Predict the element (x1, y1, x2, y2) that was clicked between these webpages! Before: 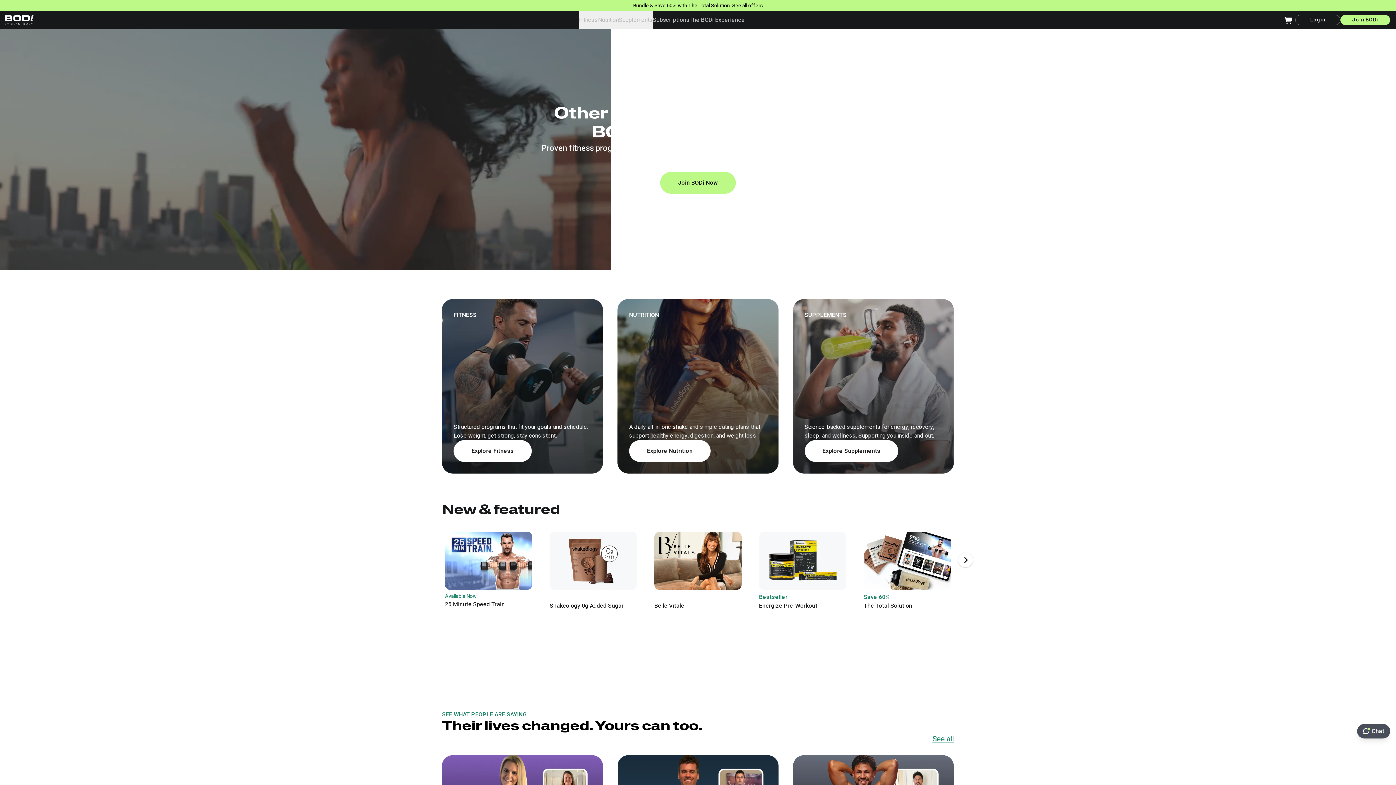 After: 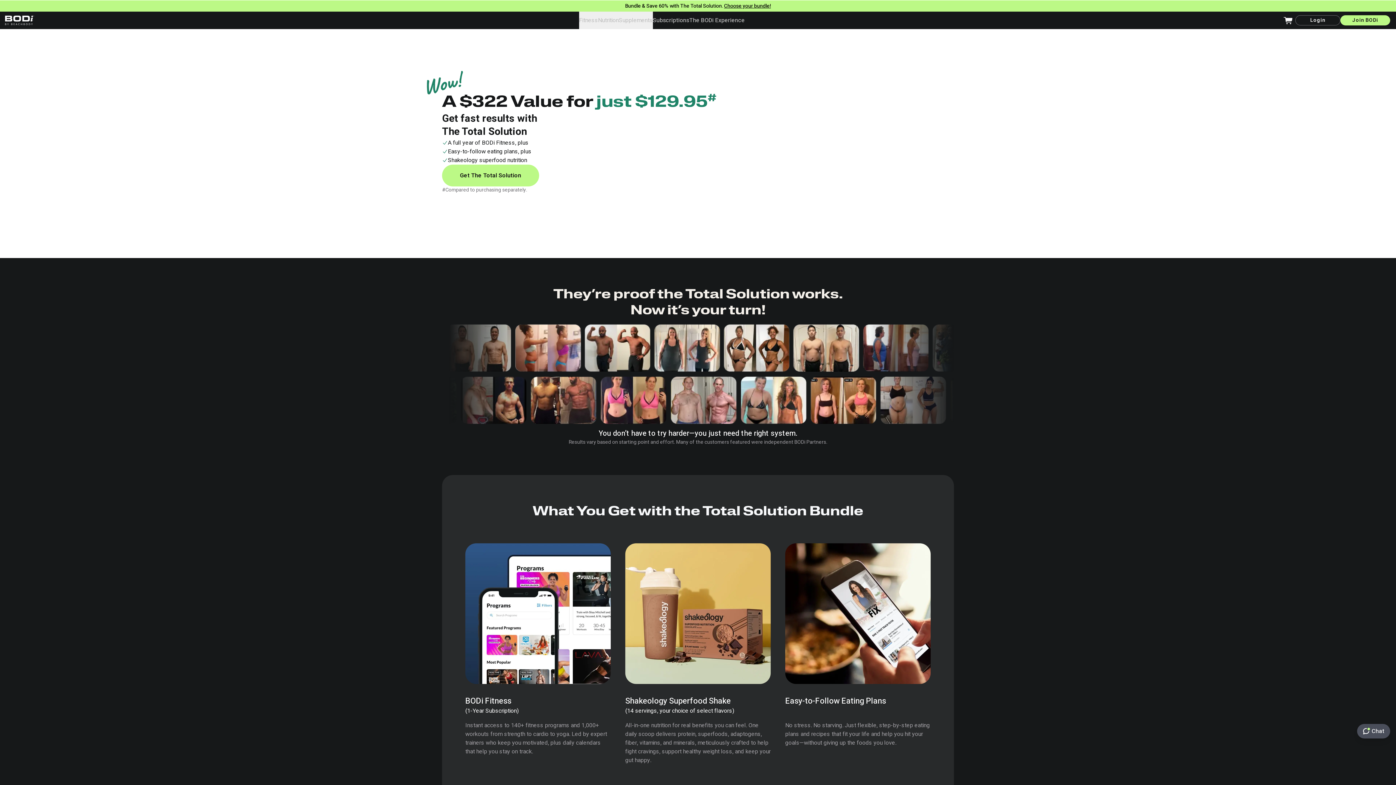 Action: bbox: (0, 0, 1396, 11) label: Bundle & Save 60% with The Total Solution. See all offers